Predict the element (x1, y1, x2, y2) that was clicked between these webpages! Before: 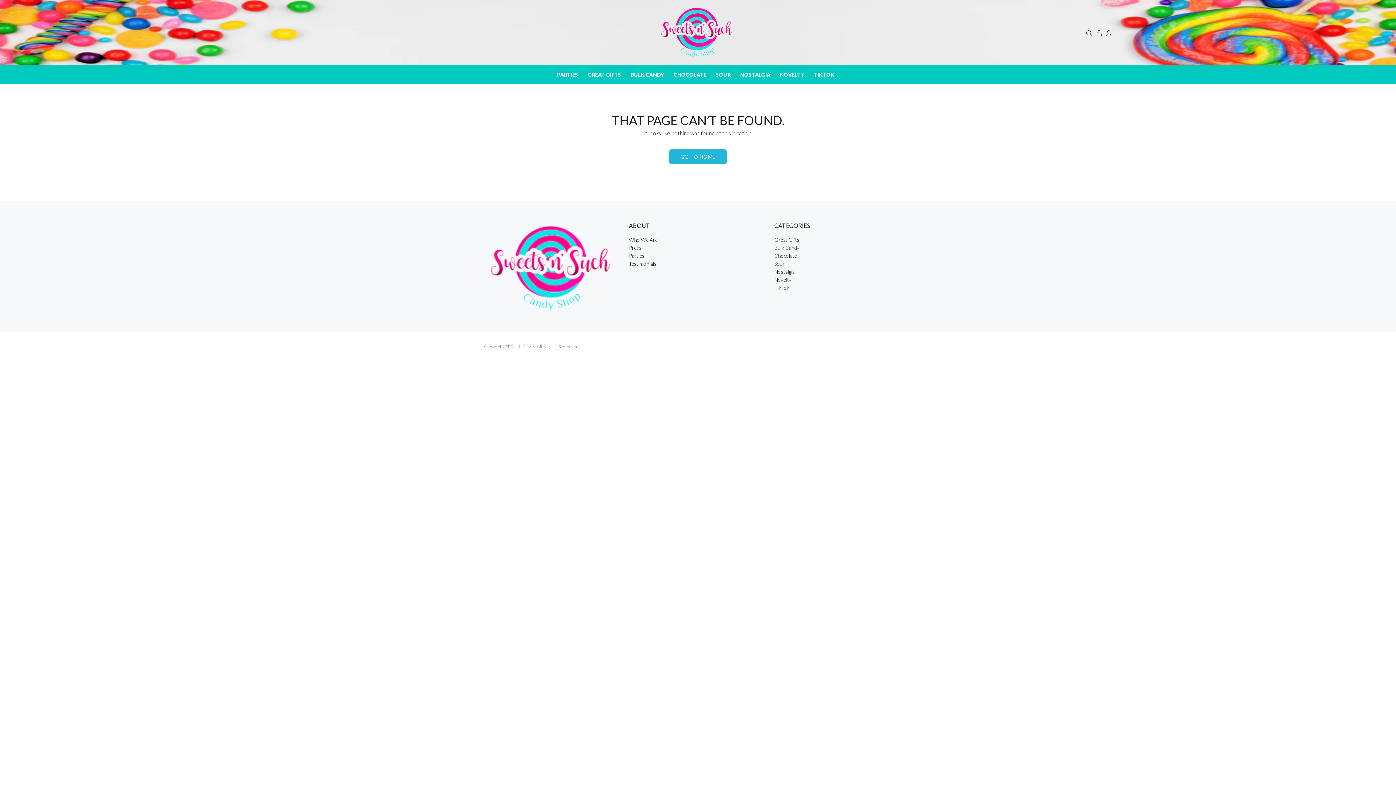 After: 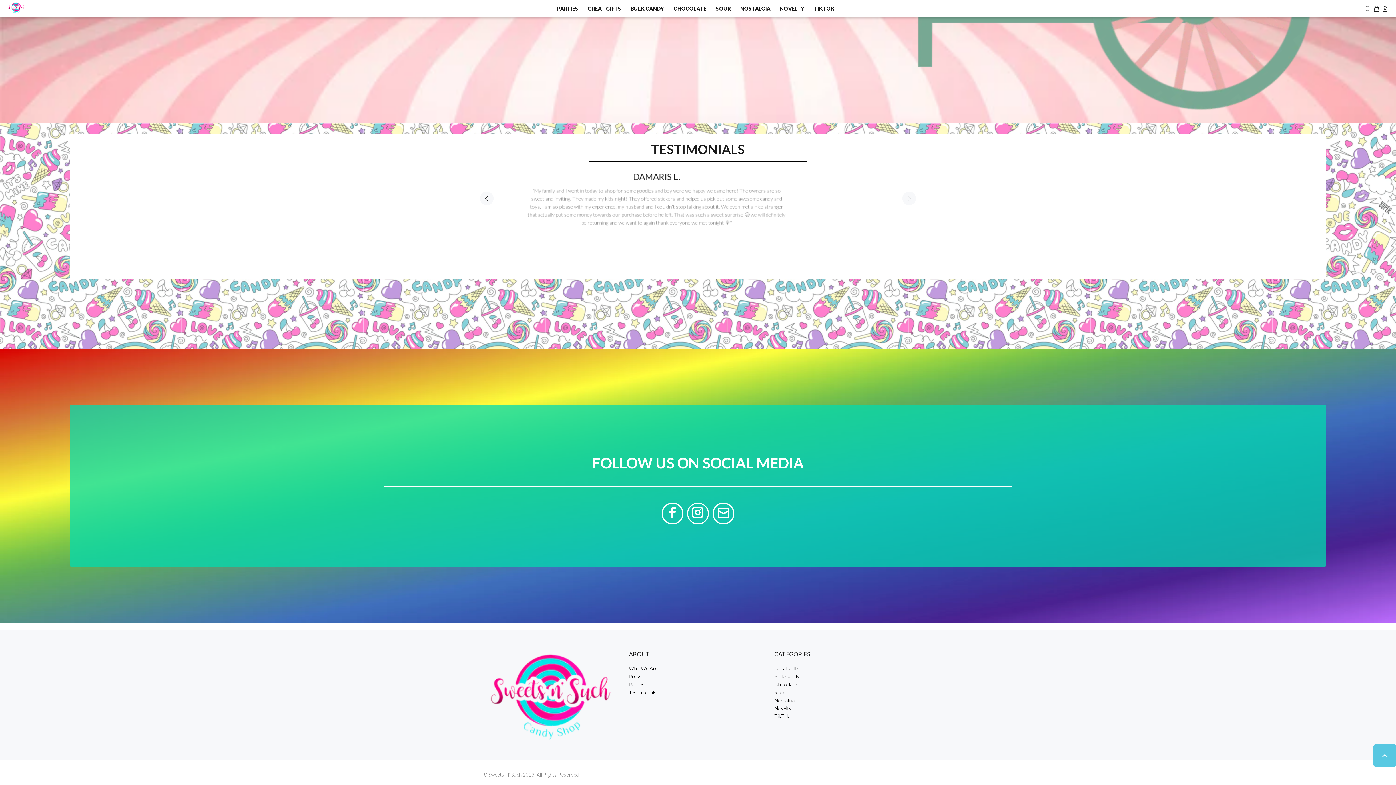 Action: label: Testimonials bbox: (629, 260, 656, 266)